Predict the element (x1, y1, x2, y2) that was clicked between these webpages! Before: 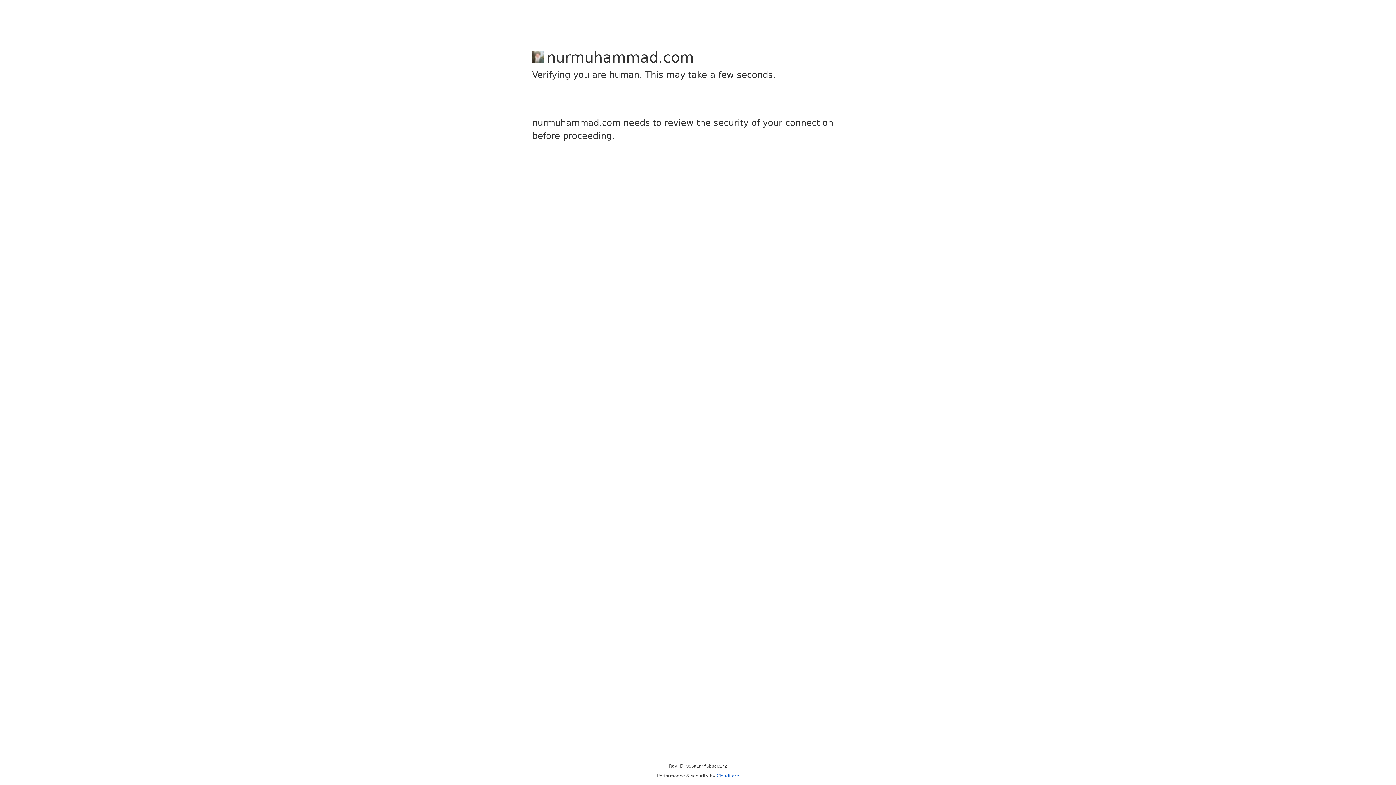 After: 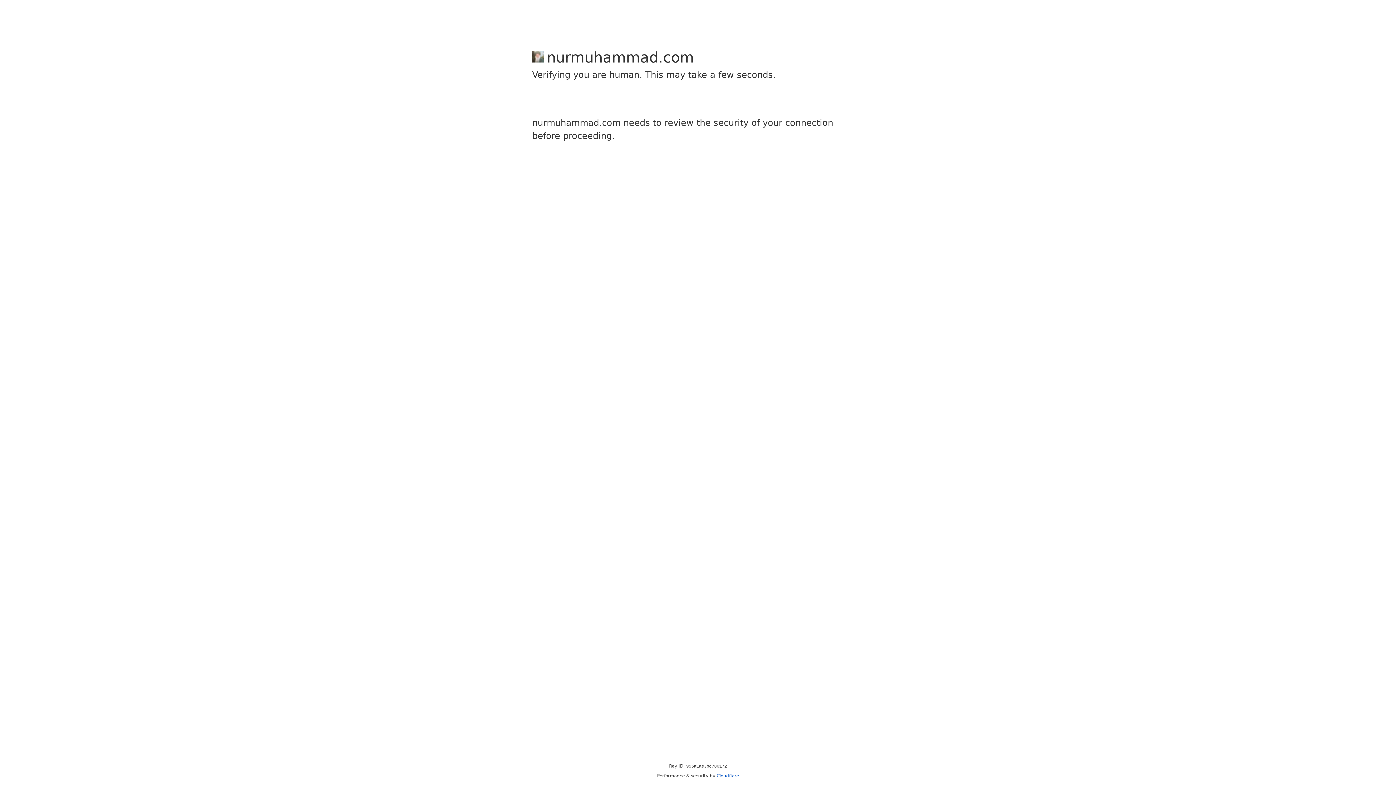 Action: bbox: (716, 773, 739, 778) label: Cloudflare